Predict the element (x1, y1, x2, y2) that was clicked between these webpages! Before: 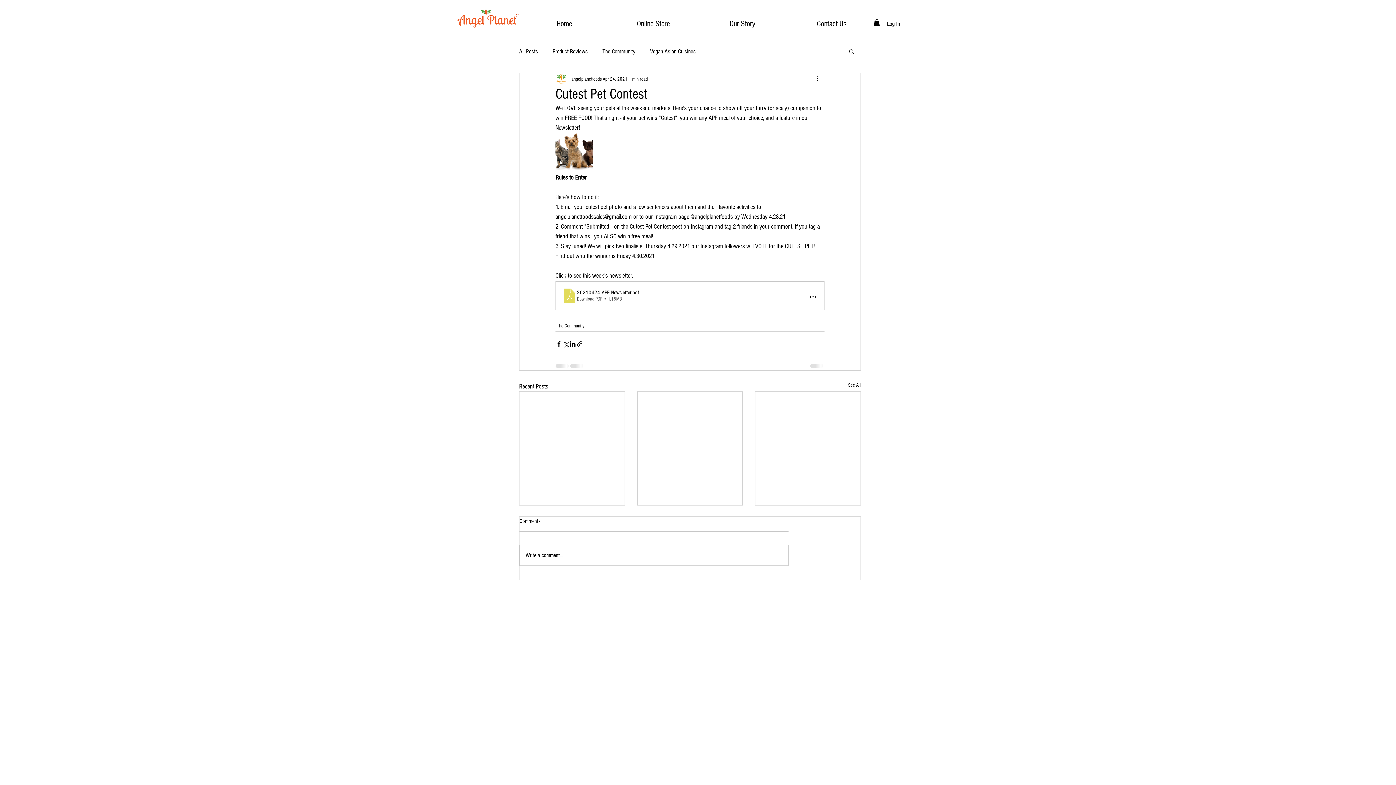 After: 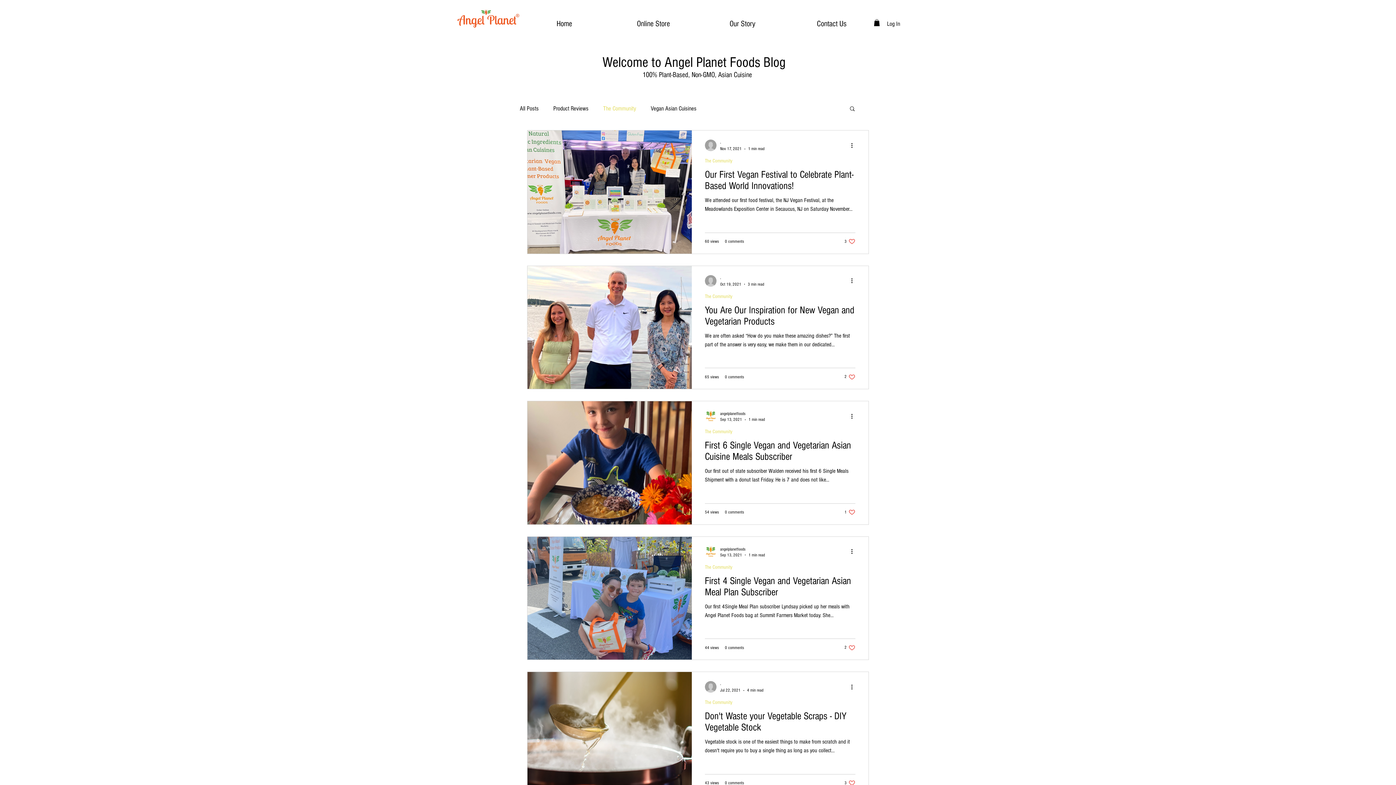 Action: label: The Community bbox: (602, 47, 635, 55)